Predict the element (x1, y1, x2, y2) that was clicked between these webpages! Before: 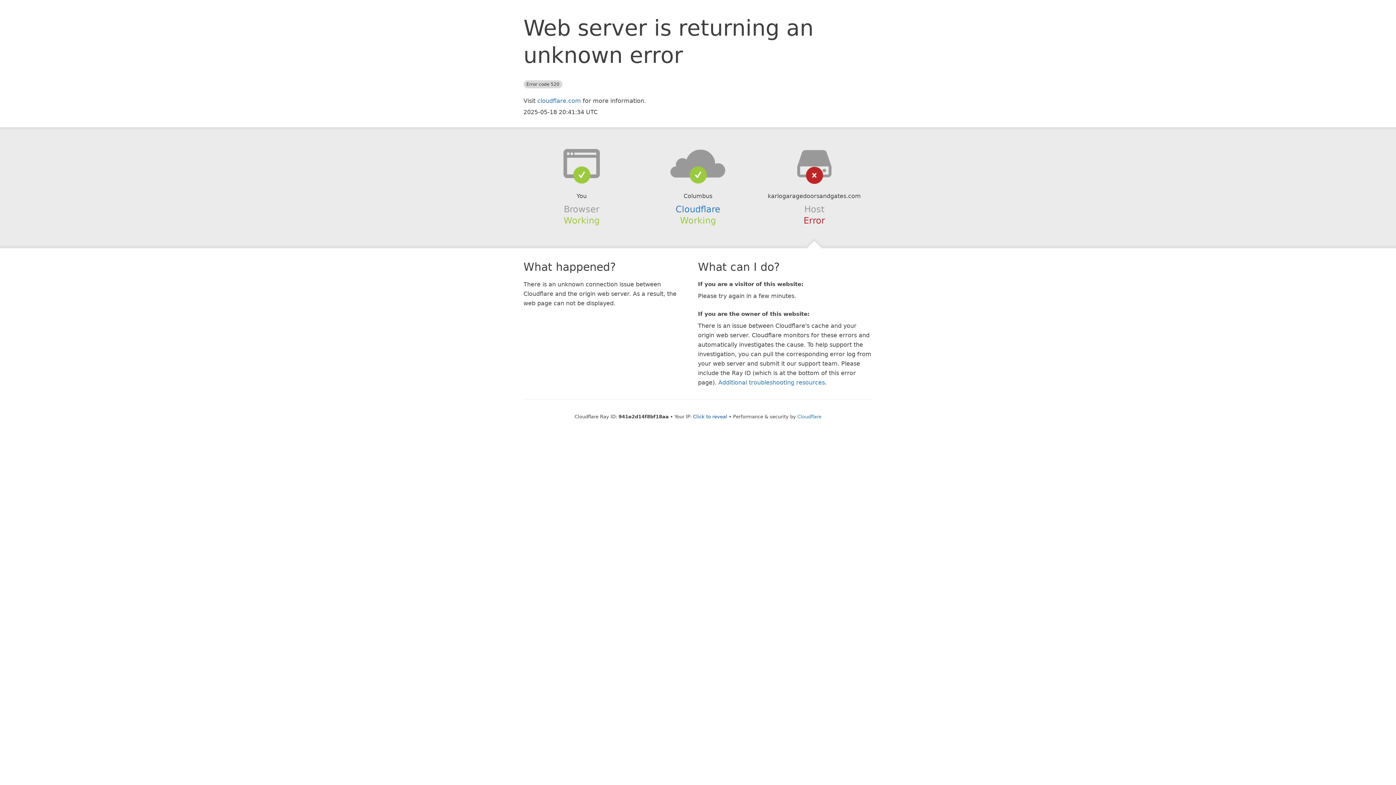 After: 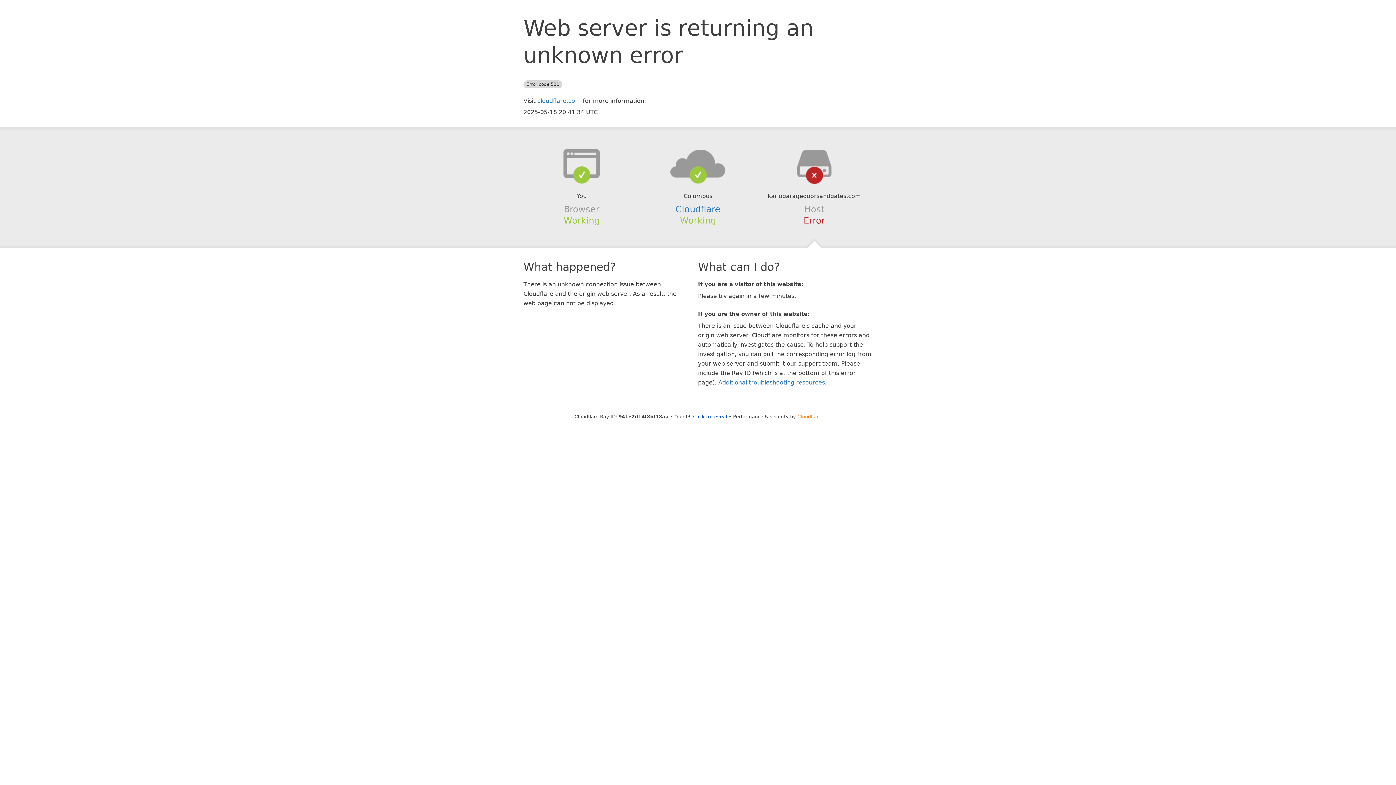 Action: label: Cloudflare bbox: (797, 414, 821, 419)